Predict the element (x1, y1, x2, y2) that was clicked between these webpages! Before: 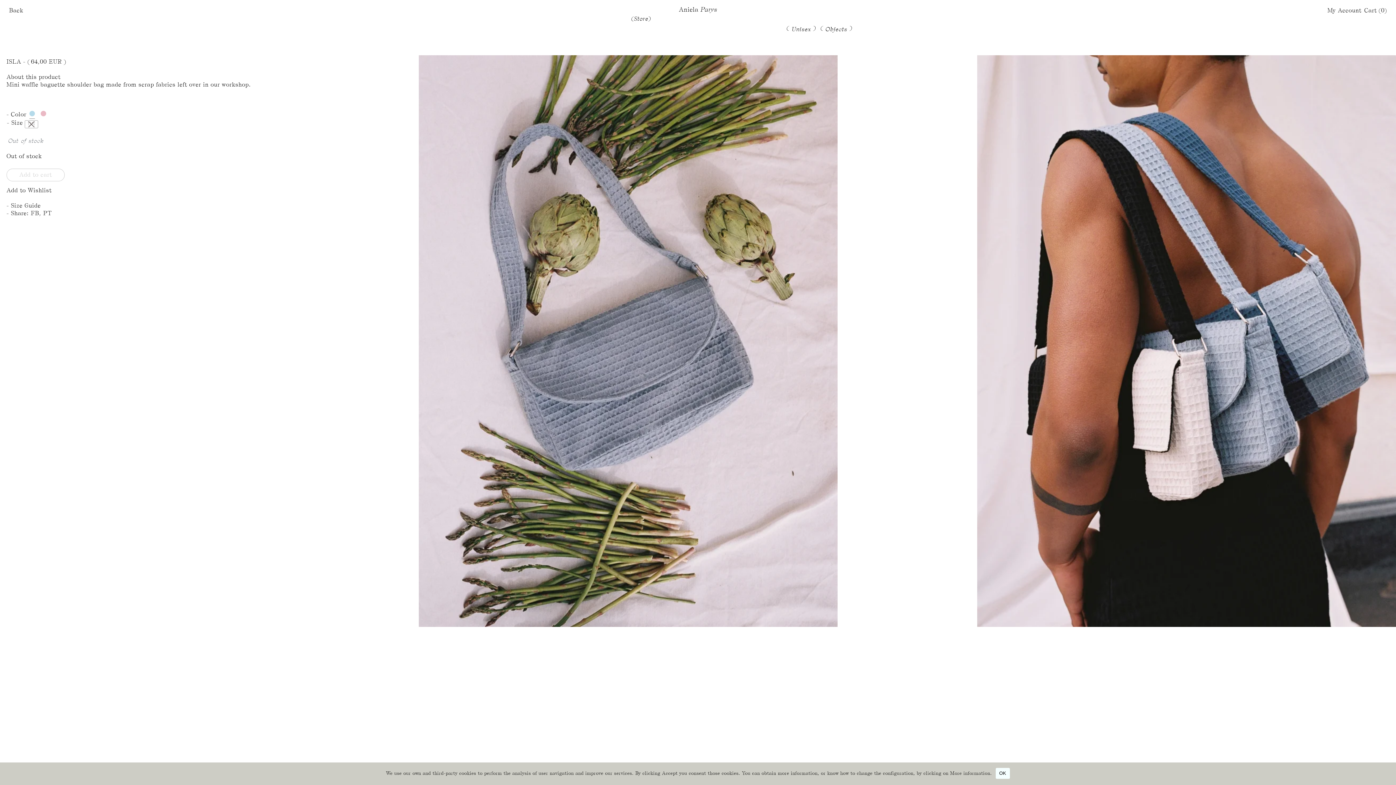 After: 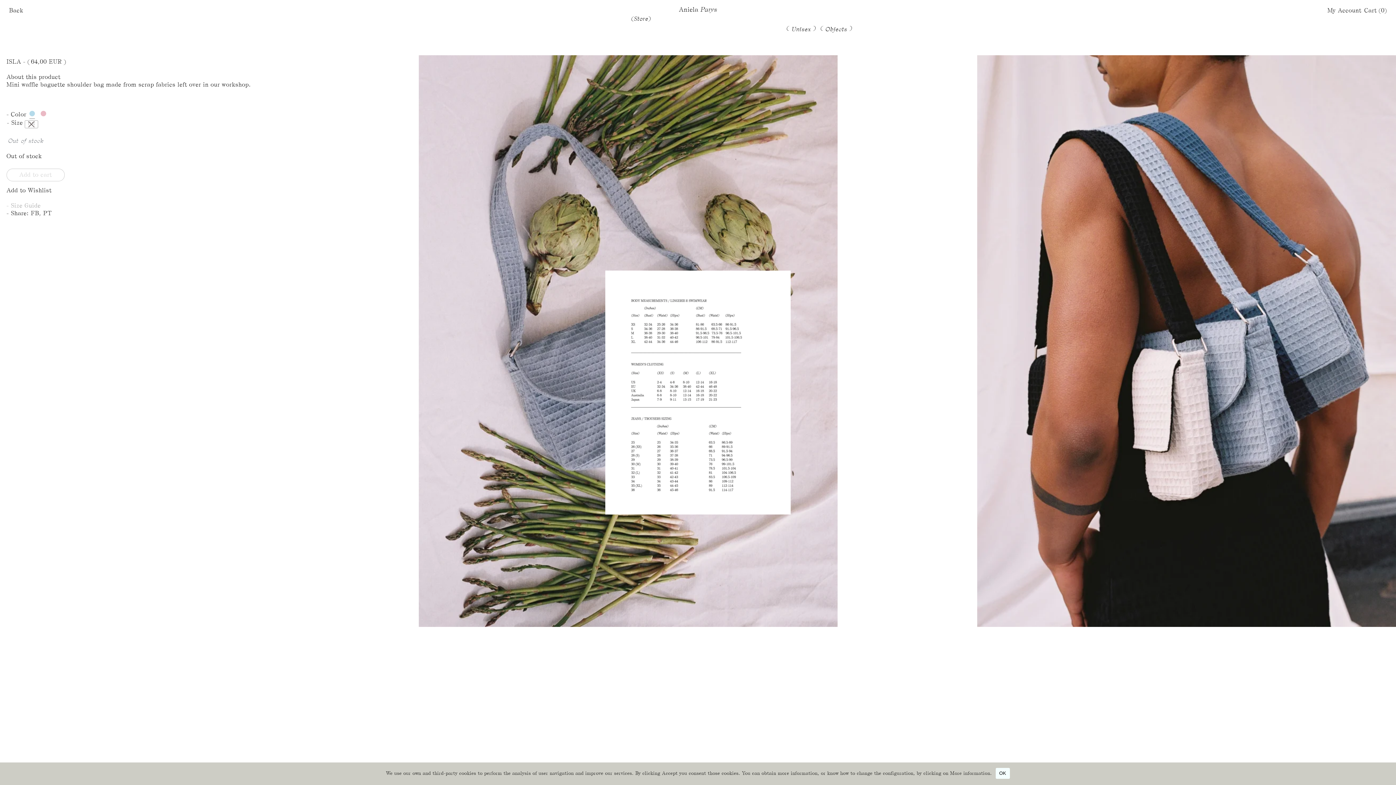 Action: label: - Size Guide bbox: (6, 203, 40, 208)